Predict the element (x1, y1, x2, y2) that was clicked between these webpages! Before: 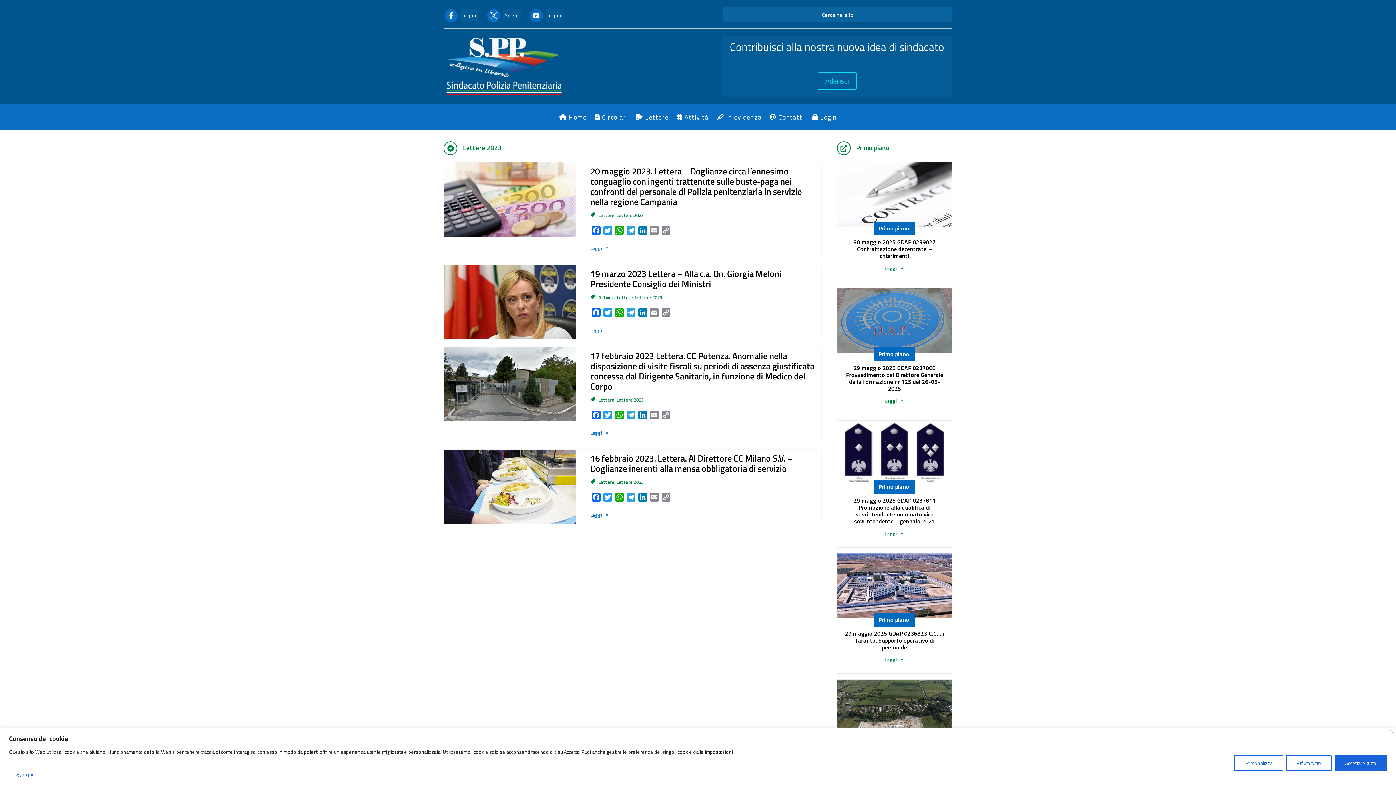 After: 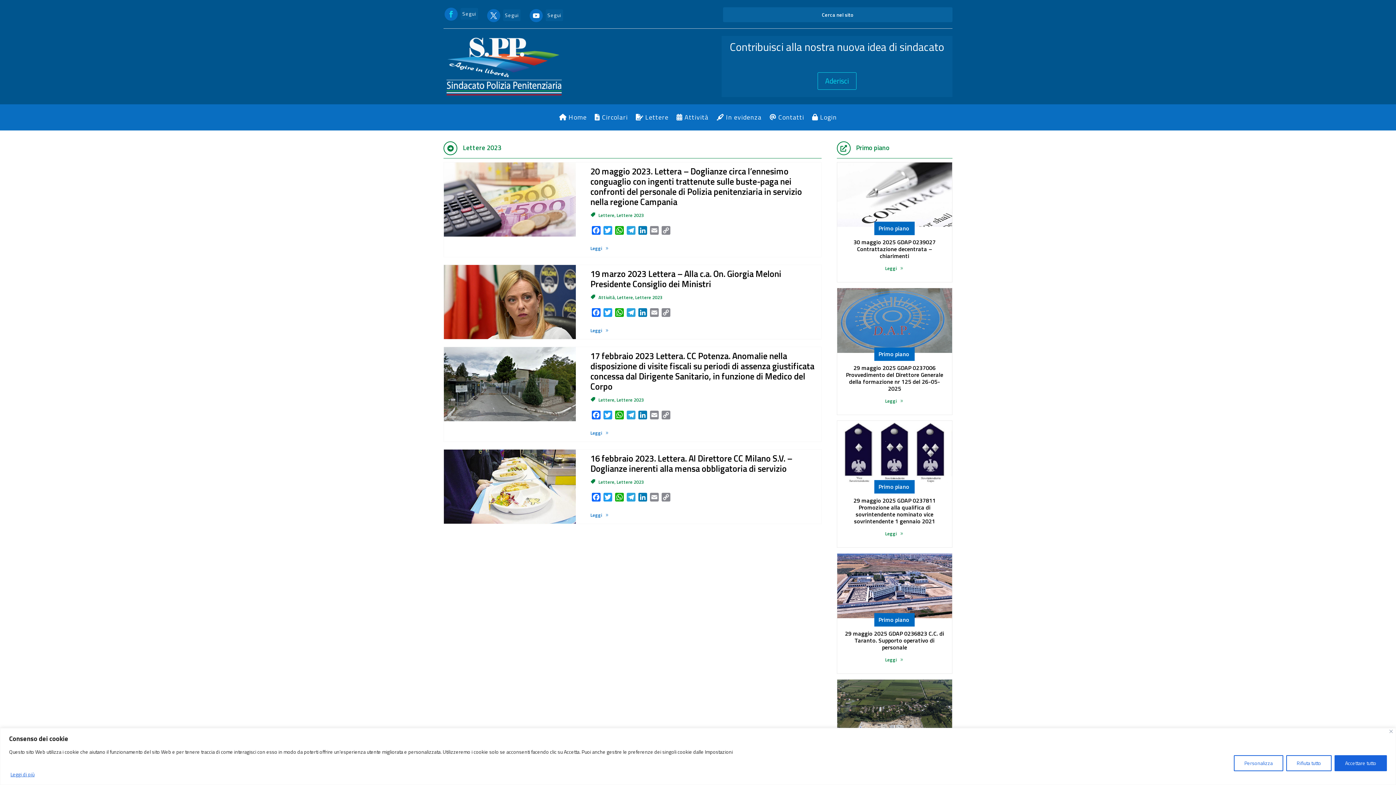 Action: bbox: (460, 9, 478, 21) label: Segui